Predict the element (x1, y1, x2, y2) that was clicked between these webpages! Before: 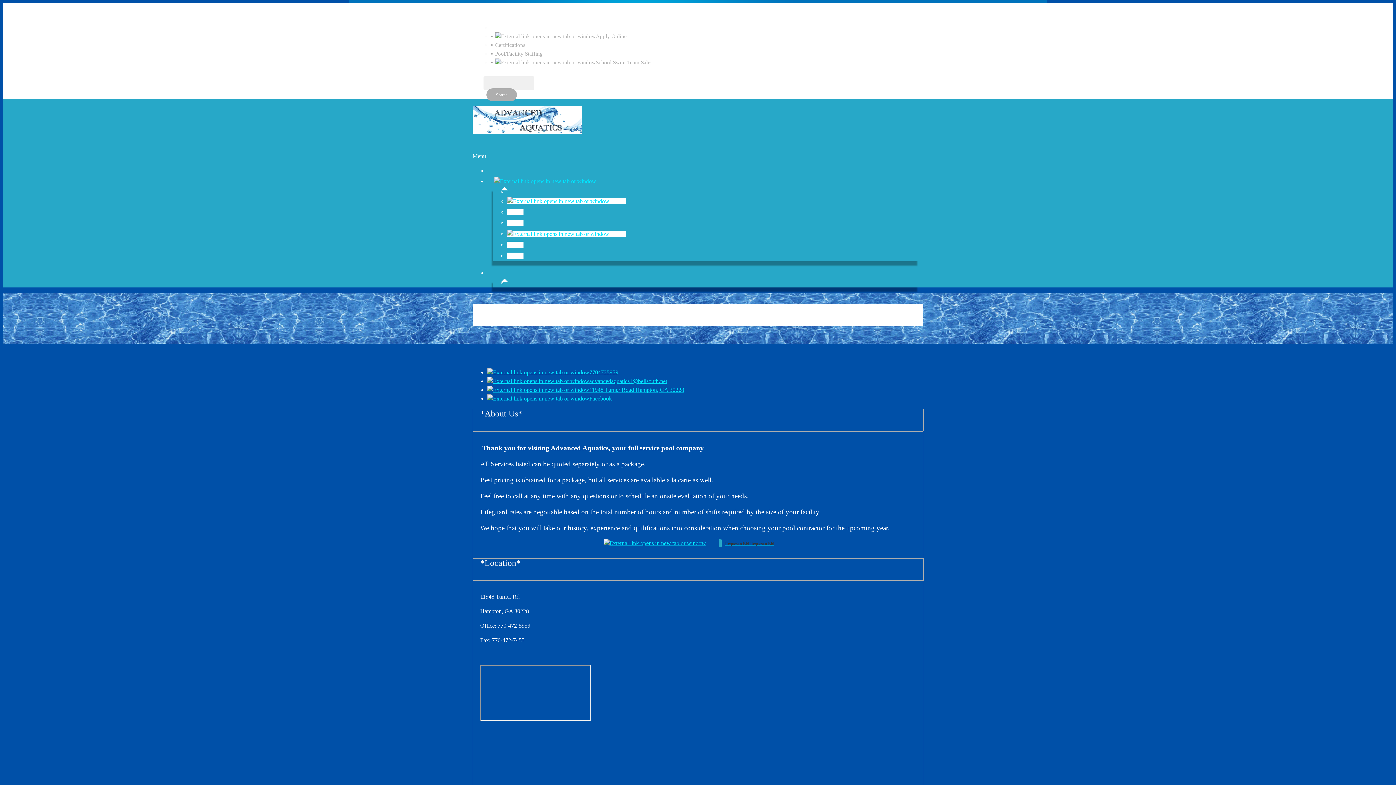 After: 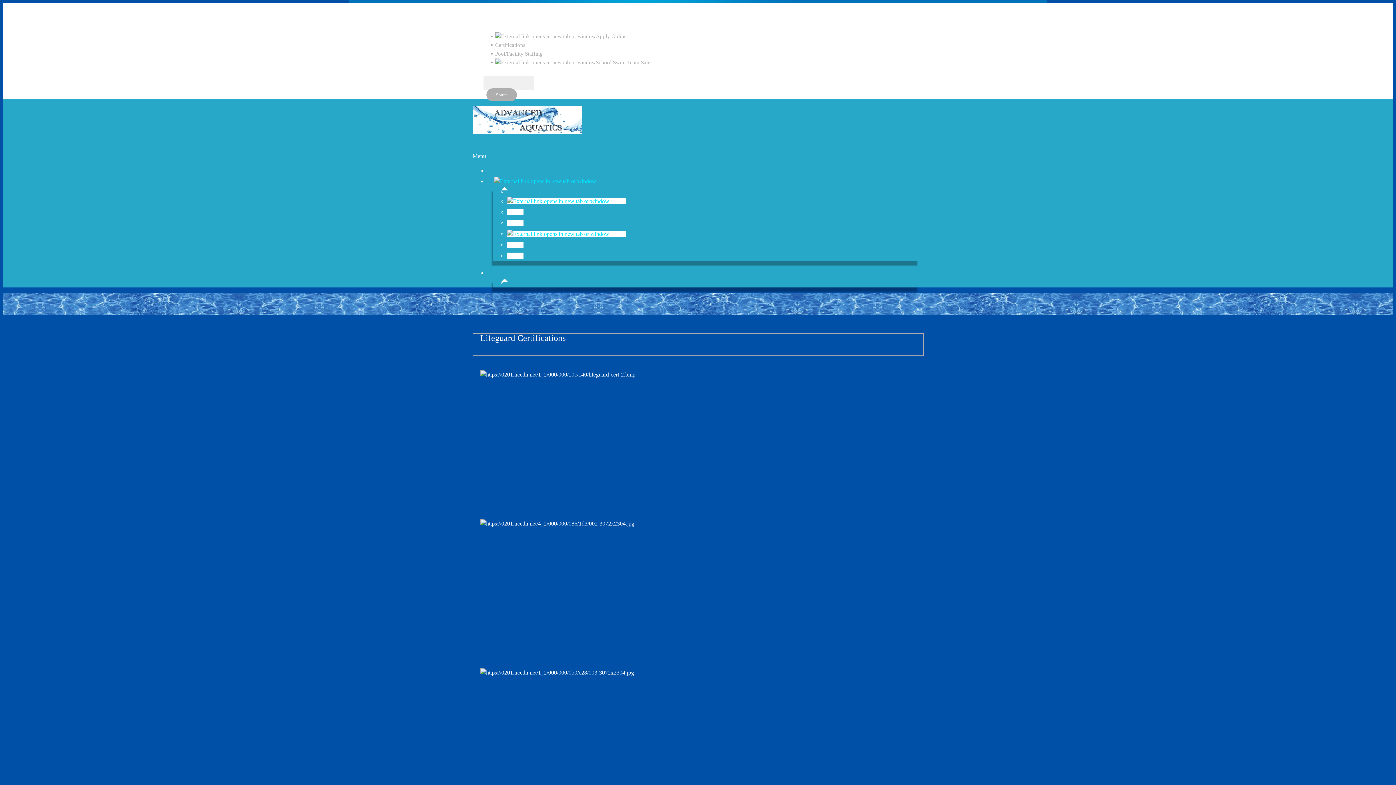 Action: bbox: (490, 42, 527, 48) label: Certifications